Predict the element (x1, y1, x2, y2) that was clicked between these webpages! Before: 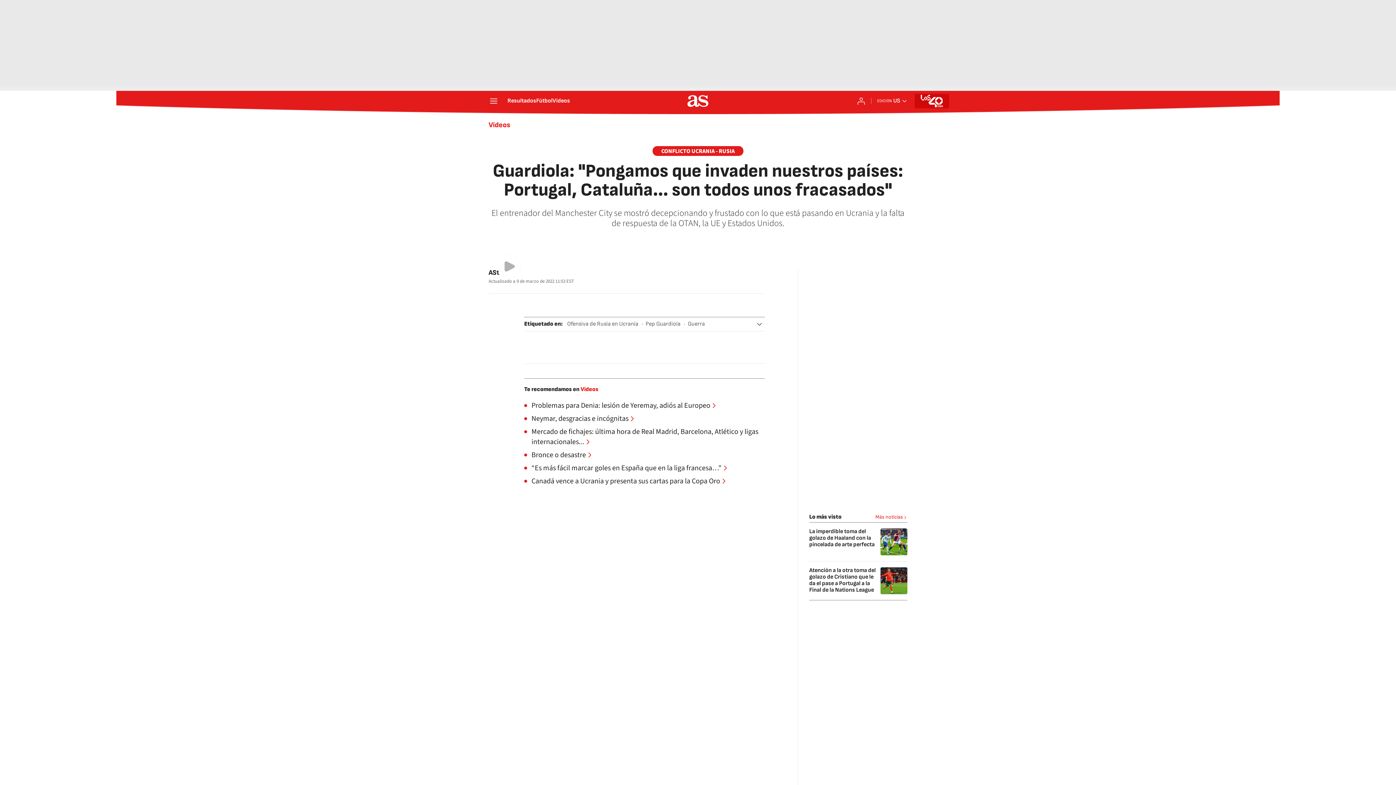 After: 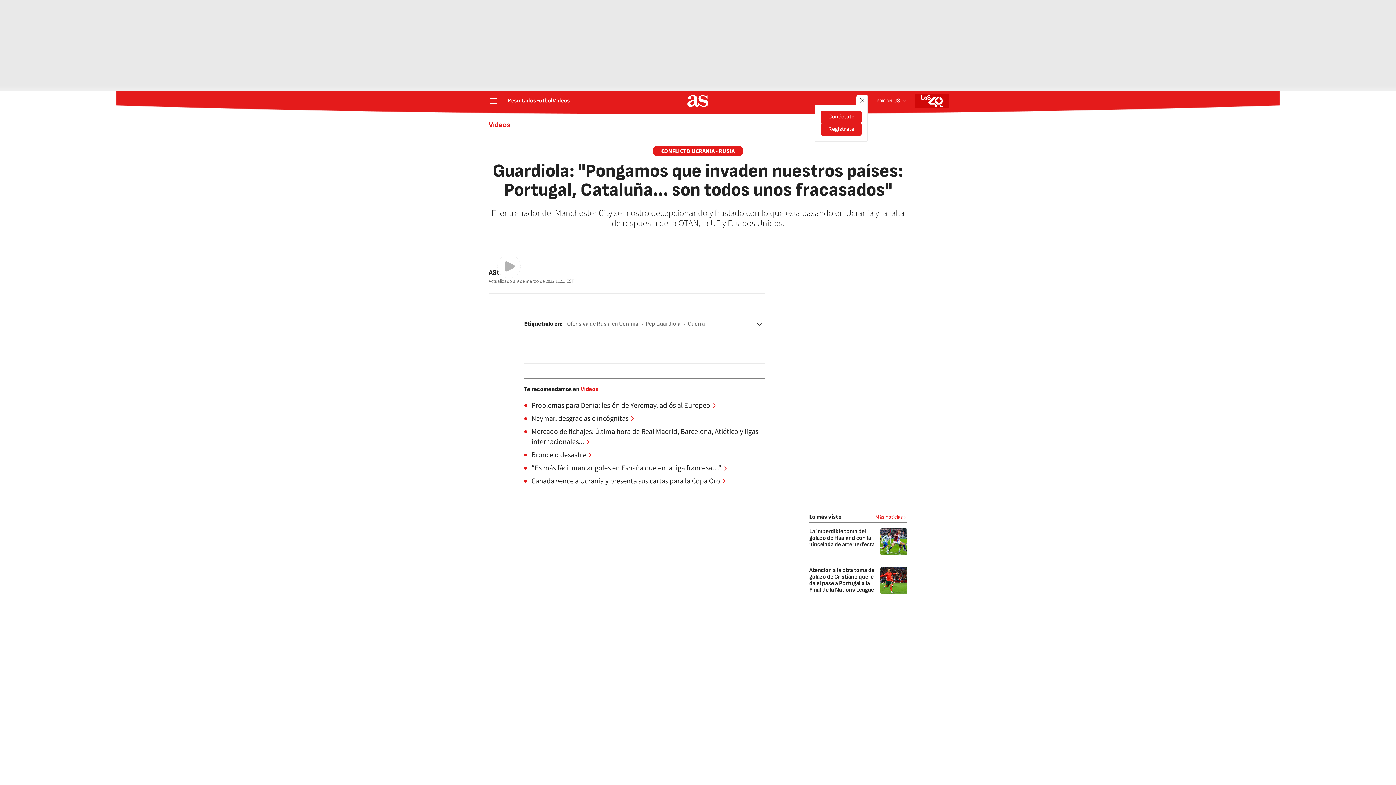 Action: bbox: (857, 96, 865, 105) label: Conéctate